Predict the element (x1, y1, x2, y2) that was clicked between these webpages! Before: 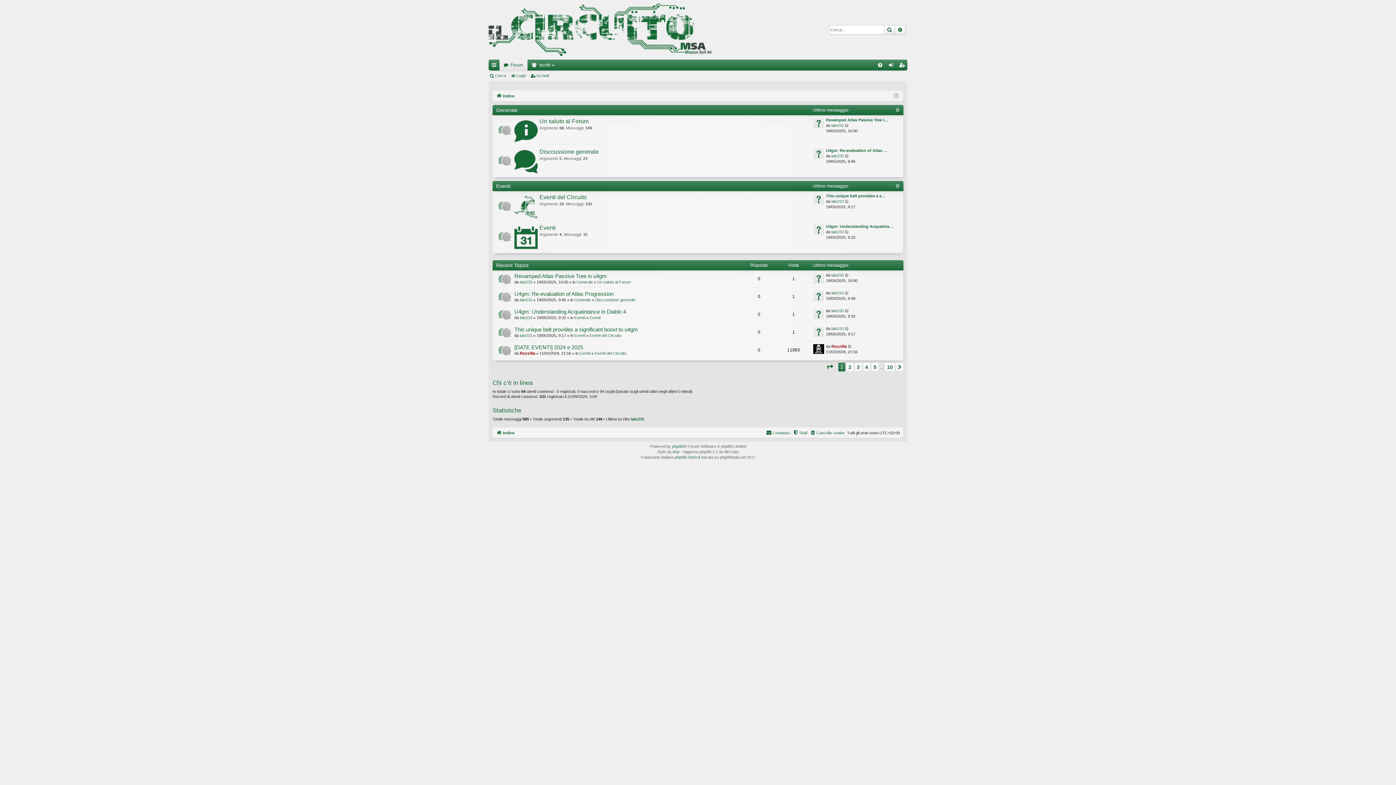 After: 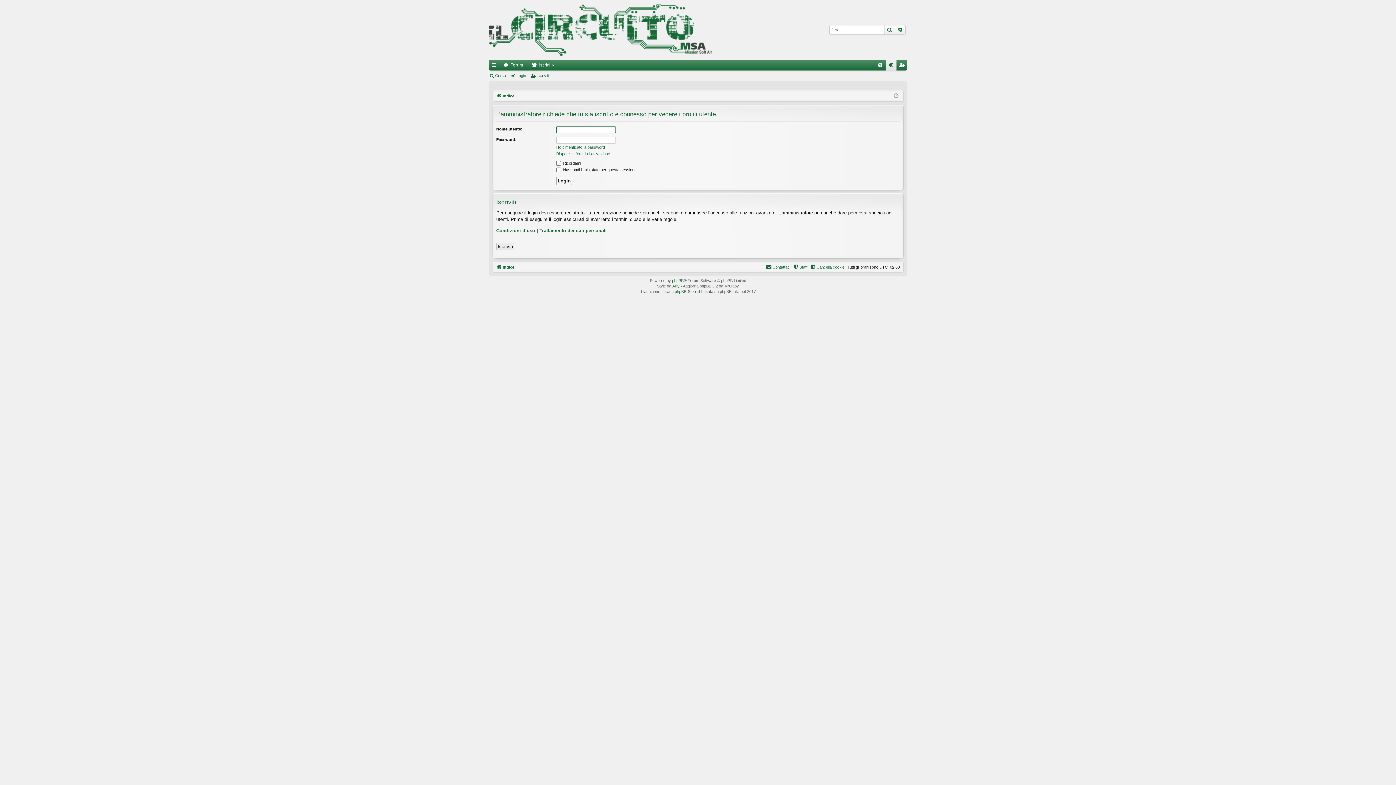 Action: label: lalo233 bbox: (630, 416, 644, 421)